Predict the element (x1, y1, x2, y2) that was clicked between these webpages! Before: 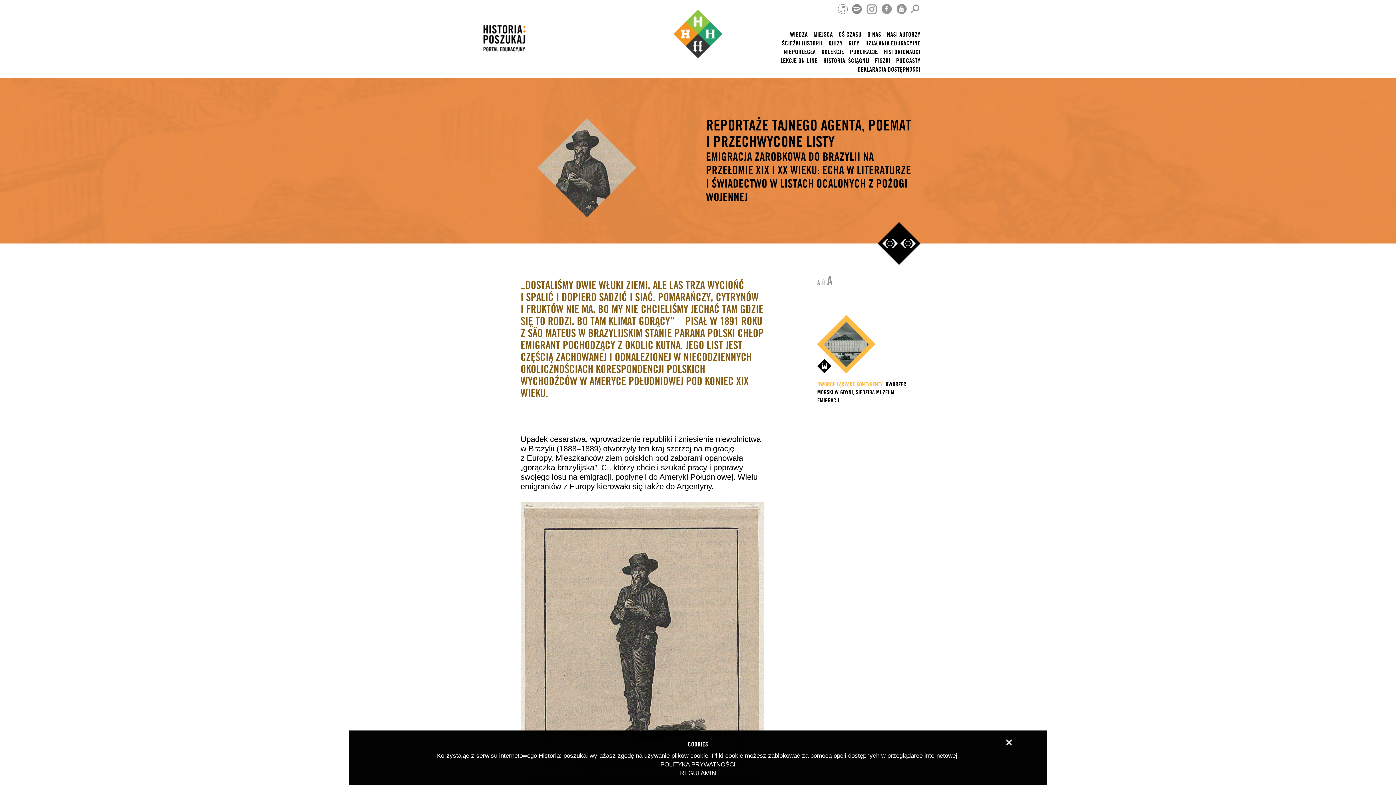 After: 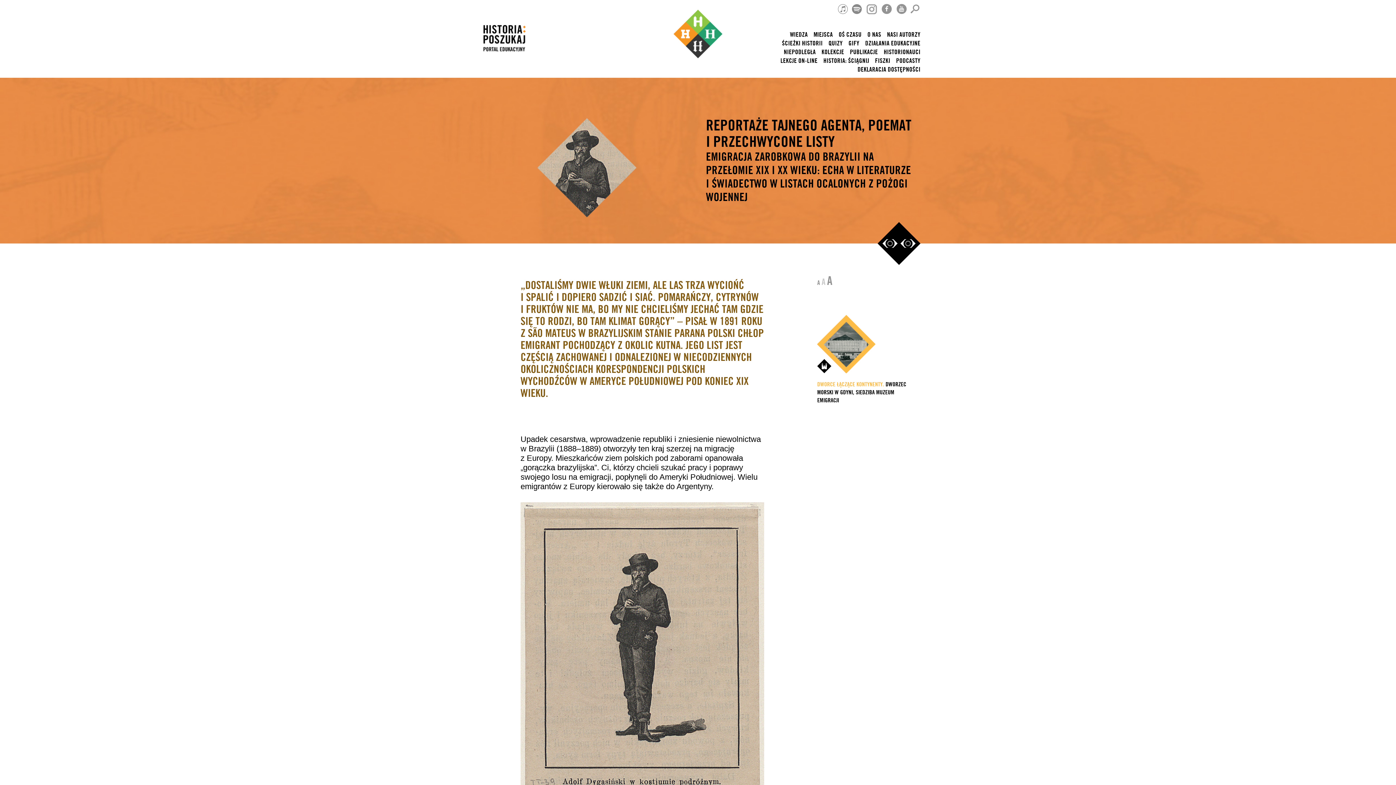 Action: bbox: (1006, 738, 1012, 746)